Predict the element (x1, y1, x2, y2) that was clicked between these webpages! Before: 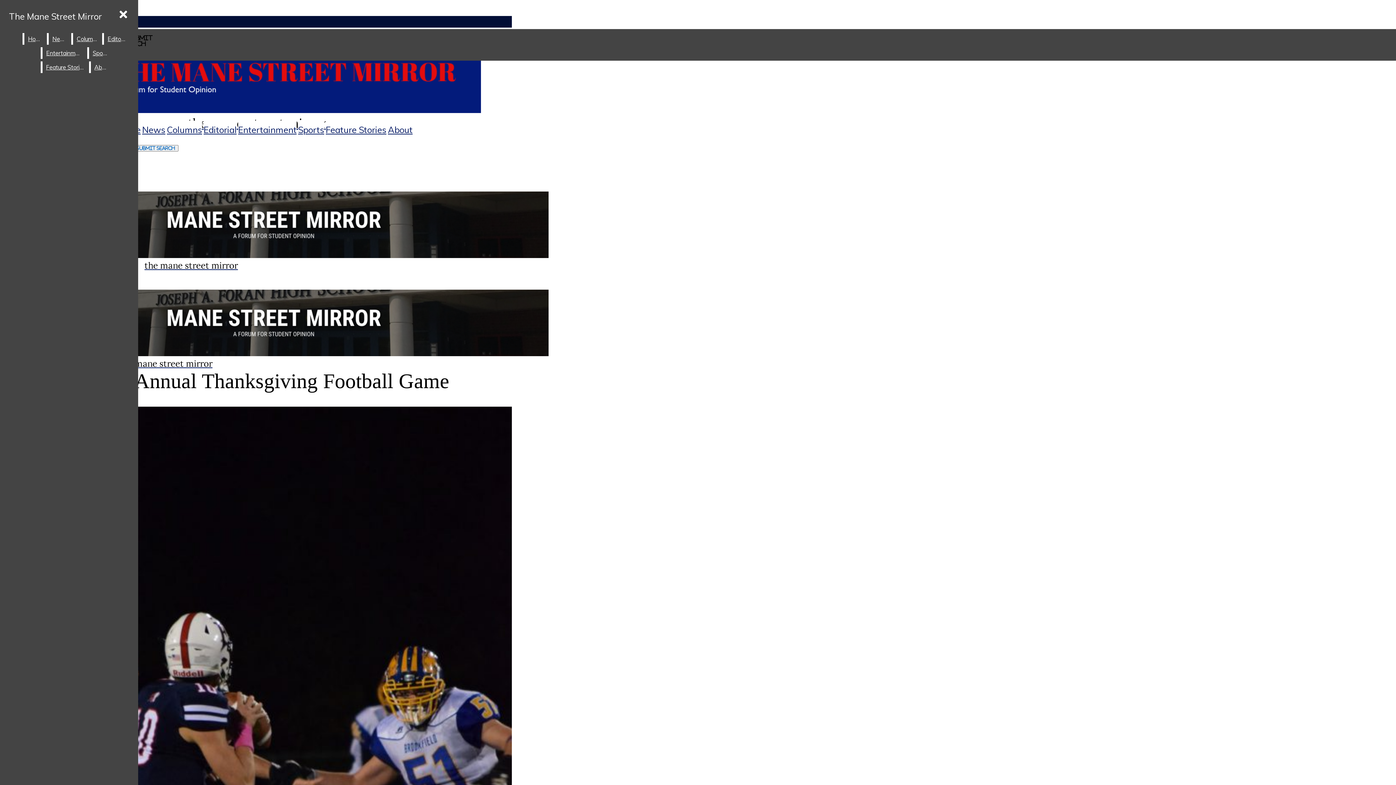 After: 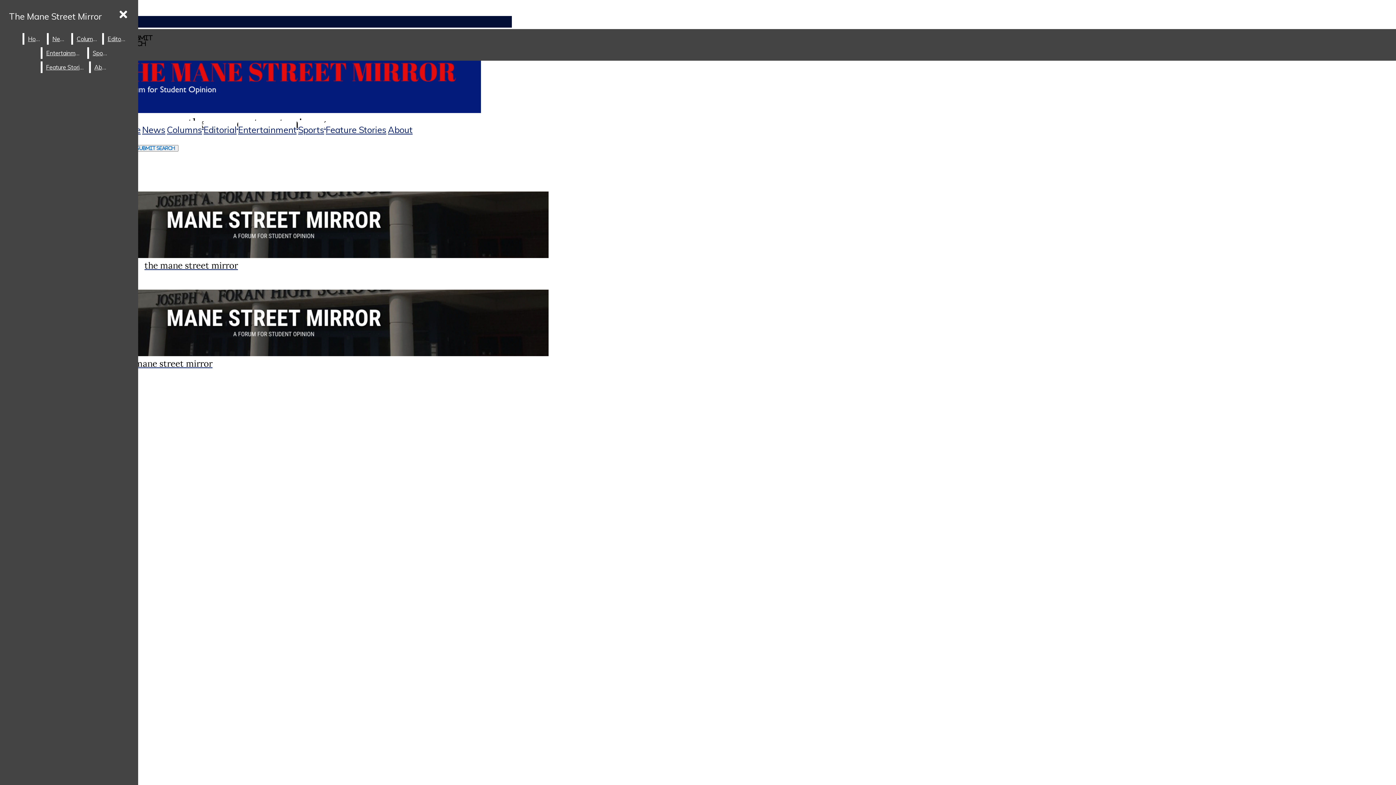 Action: bbox: (24, 33, 45, 44) label: Home